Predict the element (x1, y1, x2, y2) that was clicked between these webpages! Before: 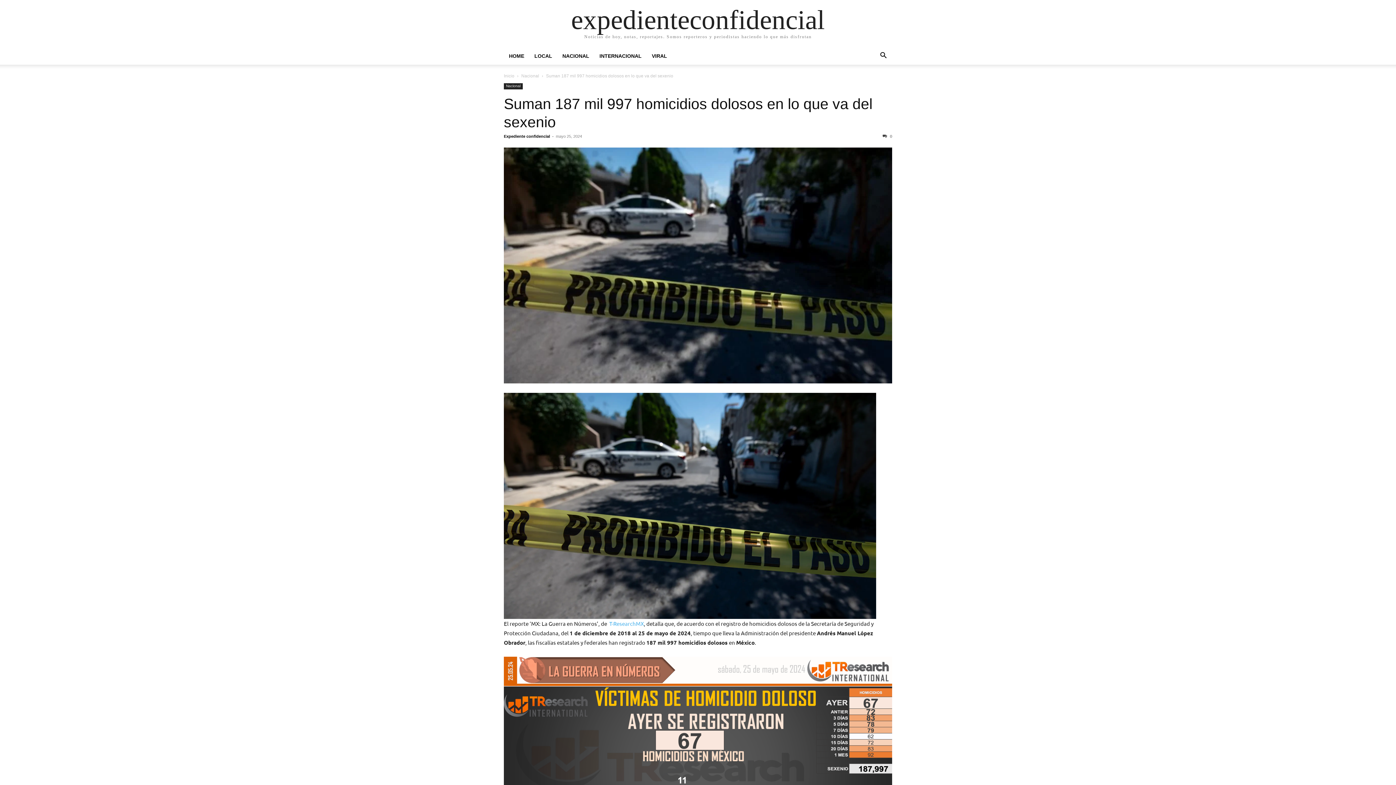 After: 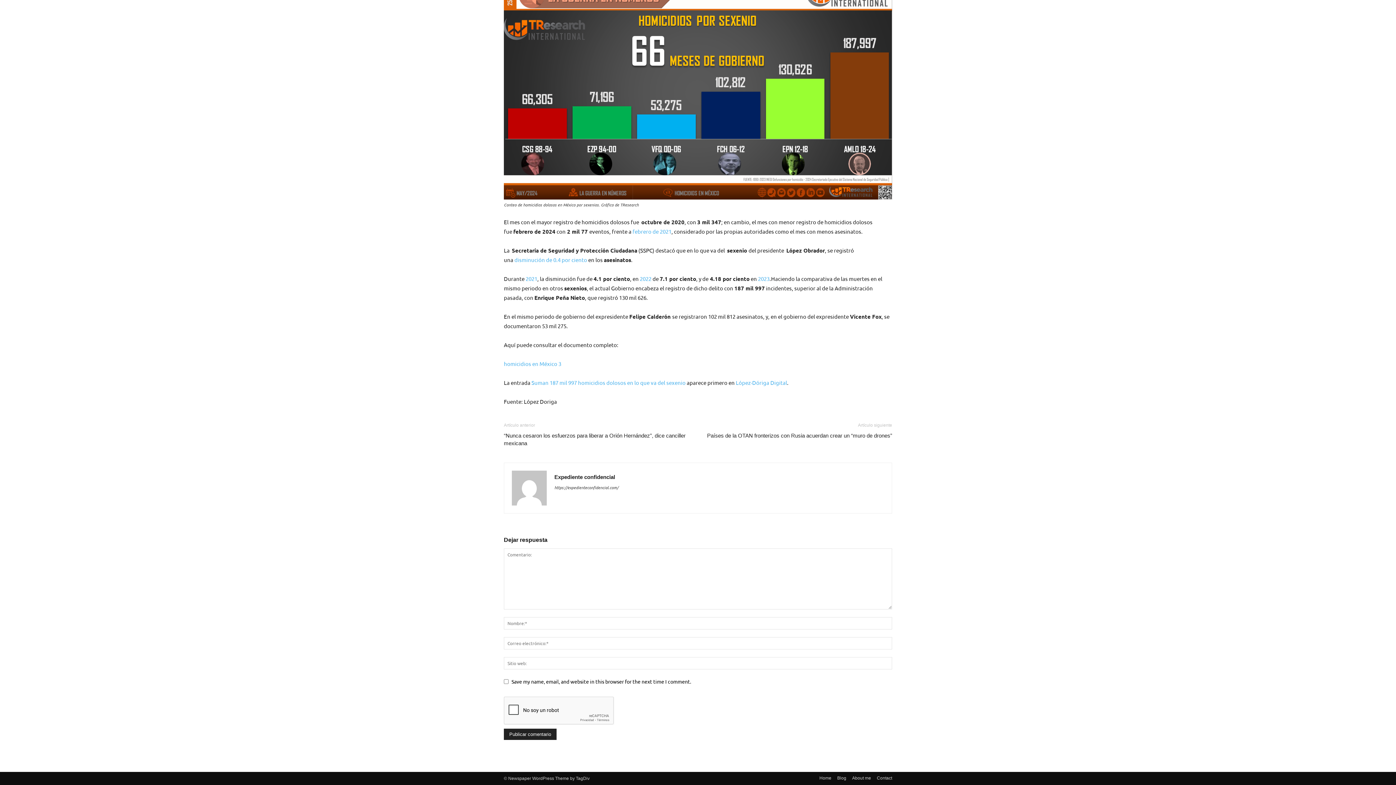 Action: label:  0 bbox: (882, 134, 892, 138)